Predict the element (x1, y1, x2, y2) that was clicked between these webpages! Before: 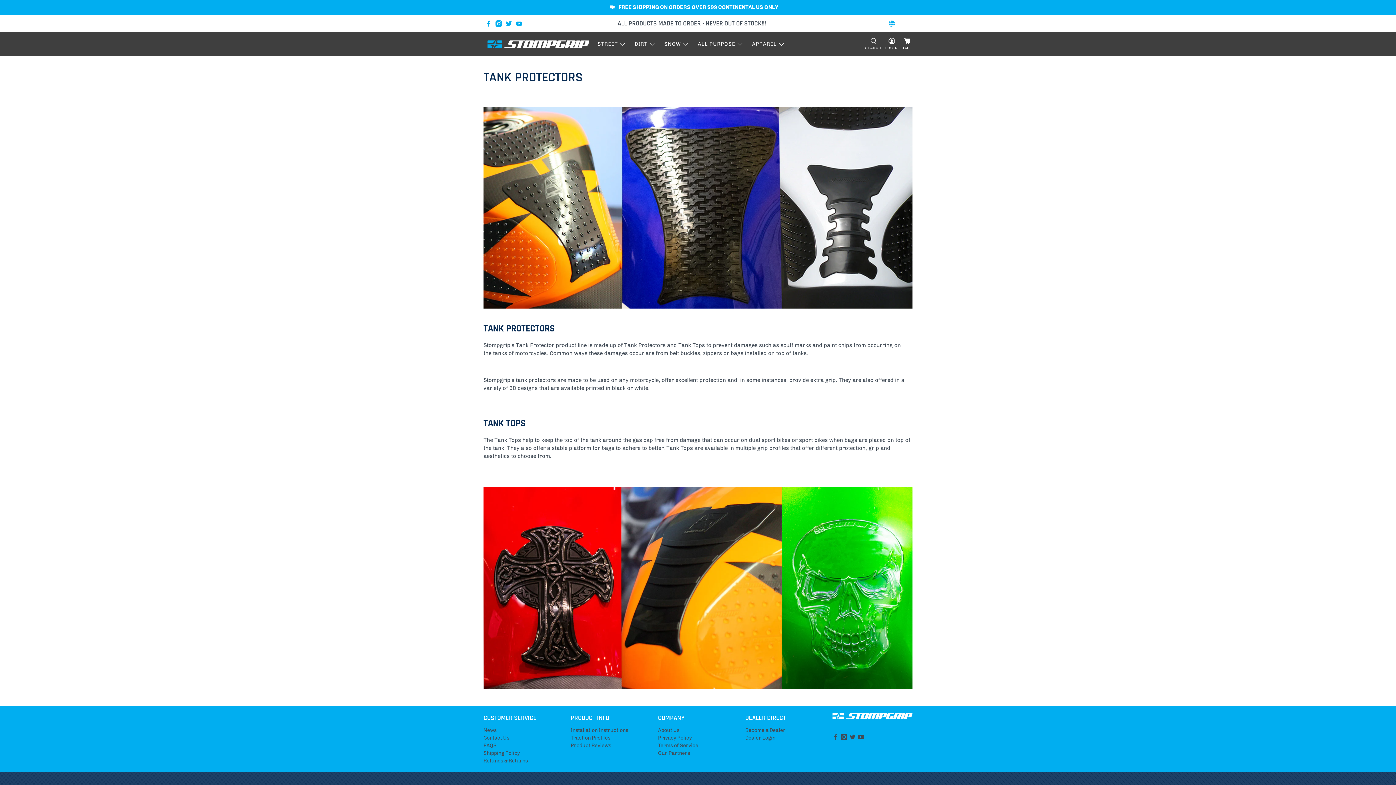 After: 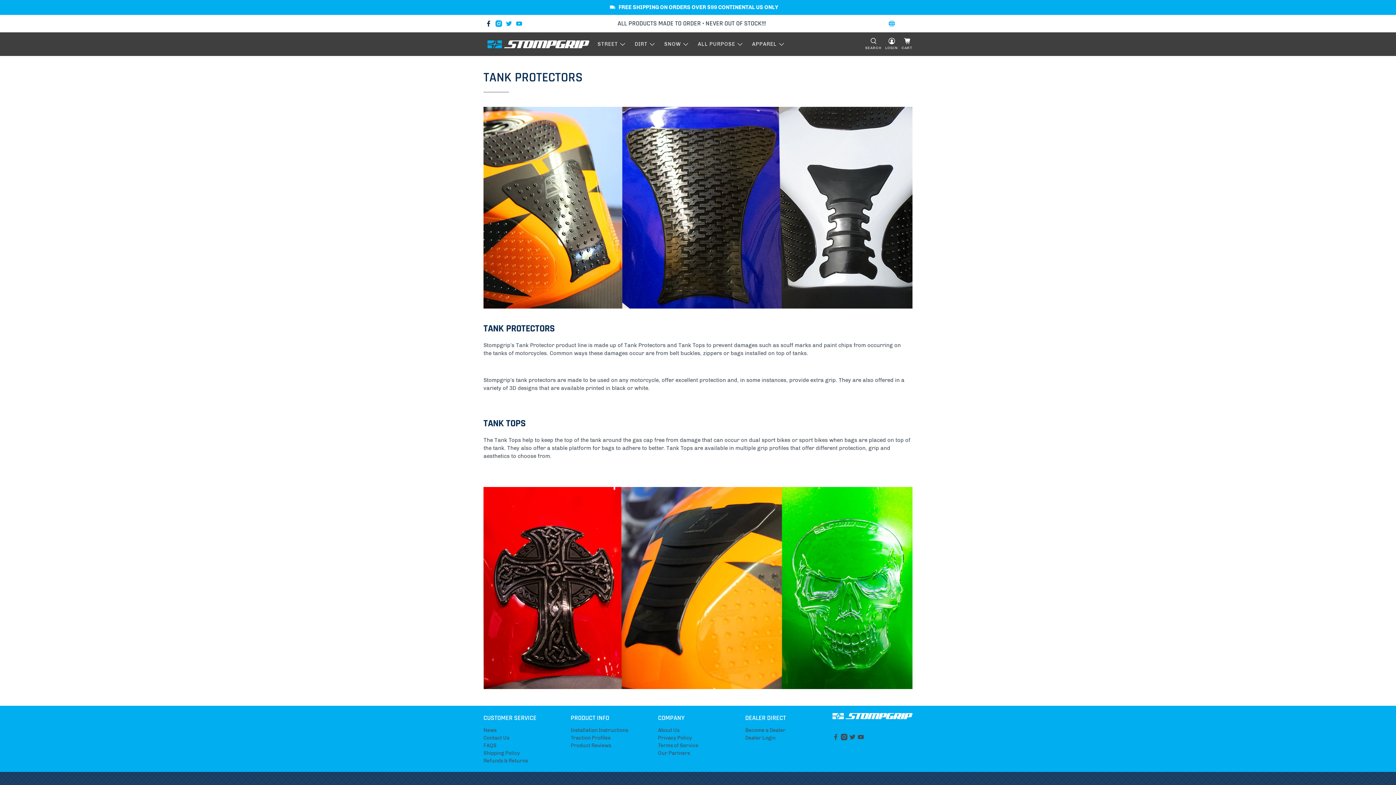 Action: bbox: (485, 20, 492, 26)